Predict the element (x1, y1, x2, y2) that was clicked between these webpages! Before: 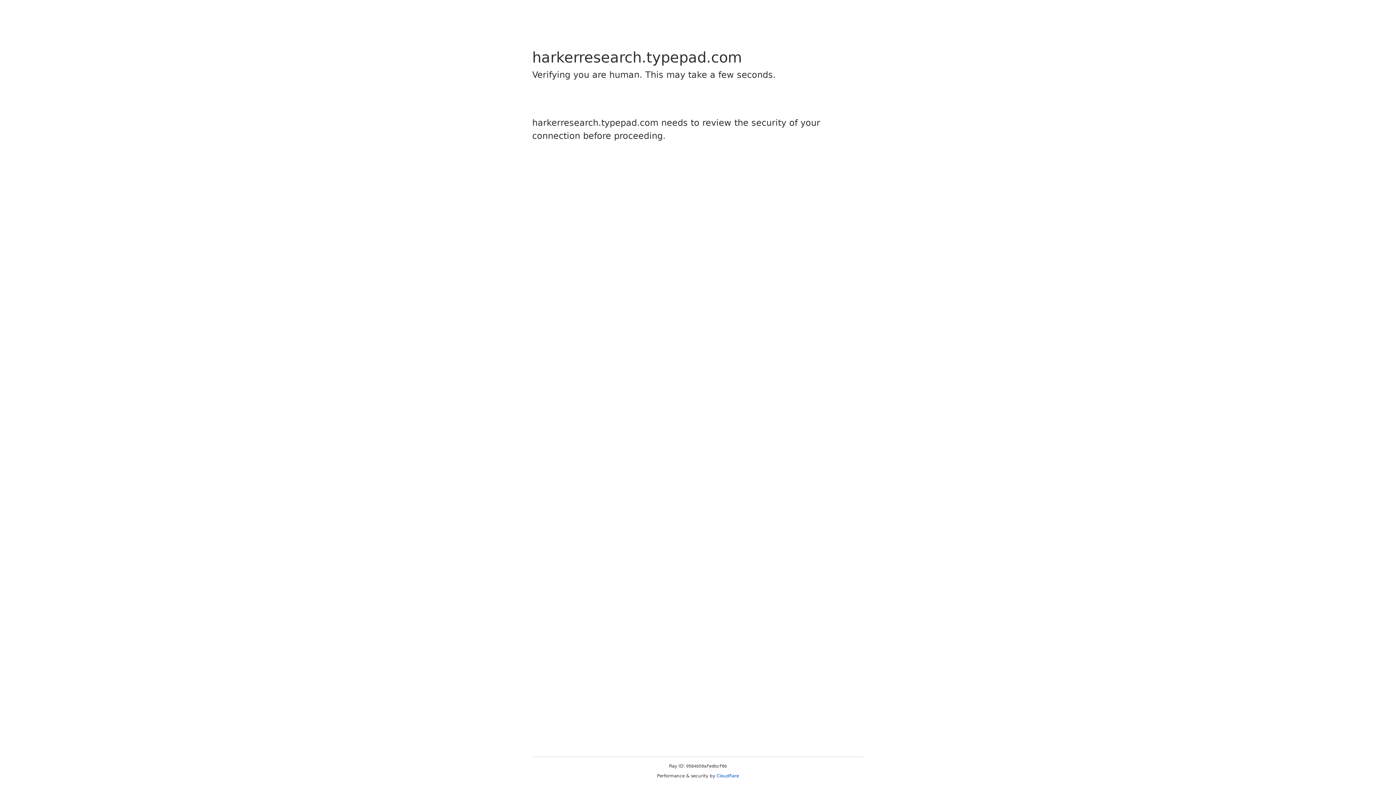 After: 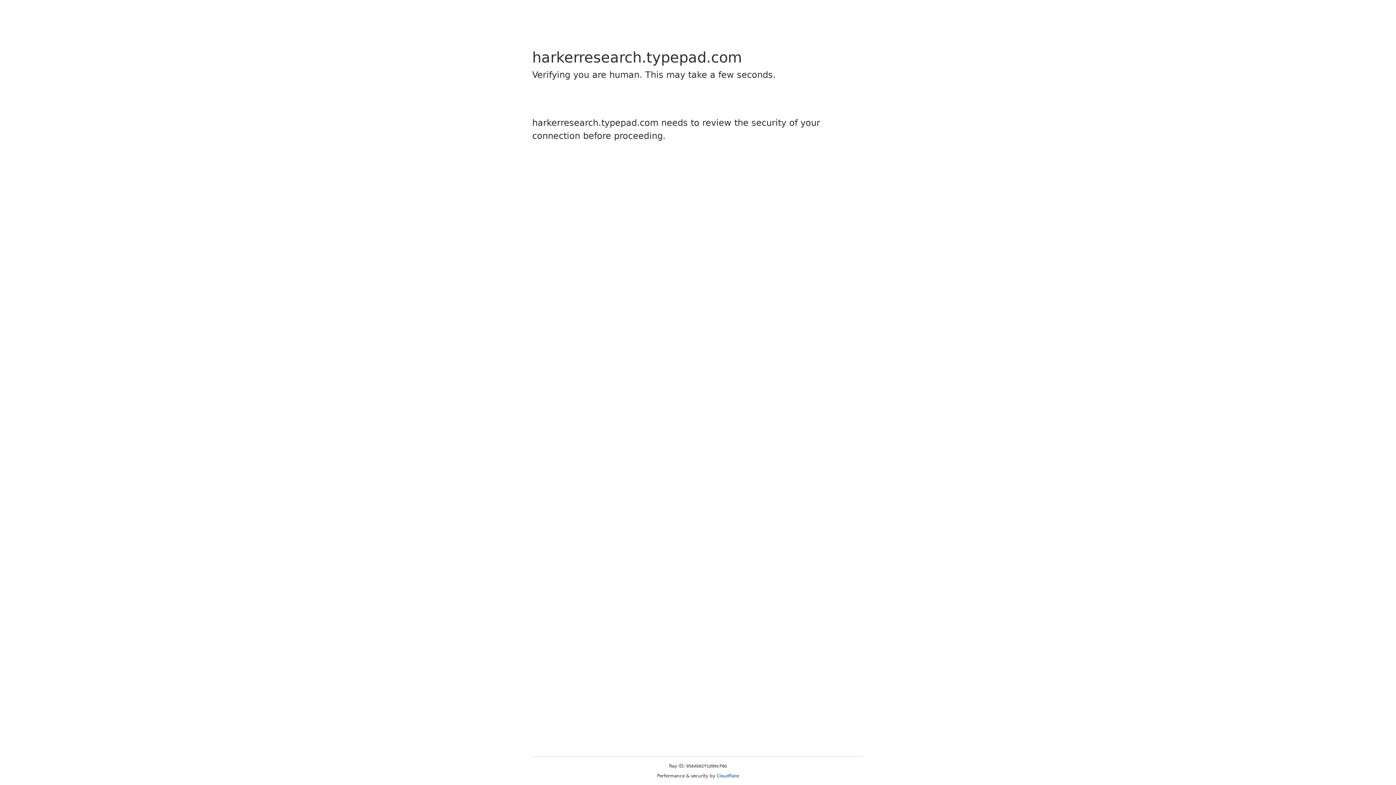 Action: bbox: (716, 773, 739, 778) label: Cloudflare